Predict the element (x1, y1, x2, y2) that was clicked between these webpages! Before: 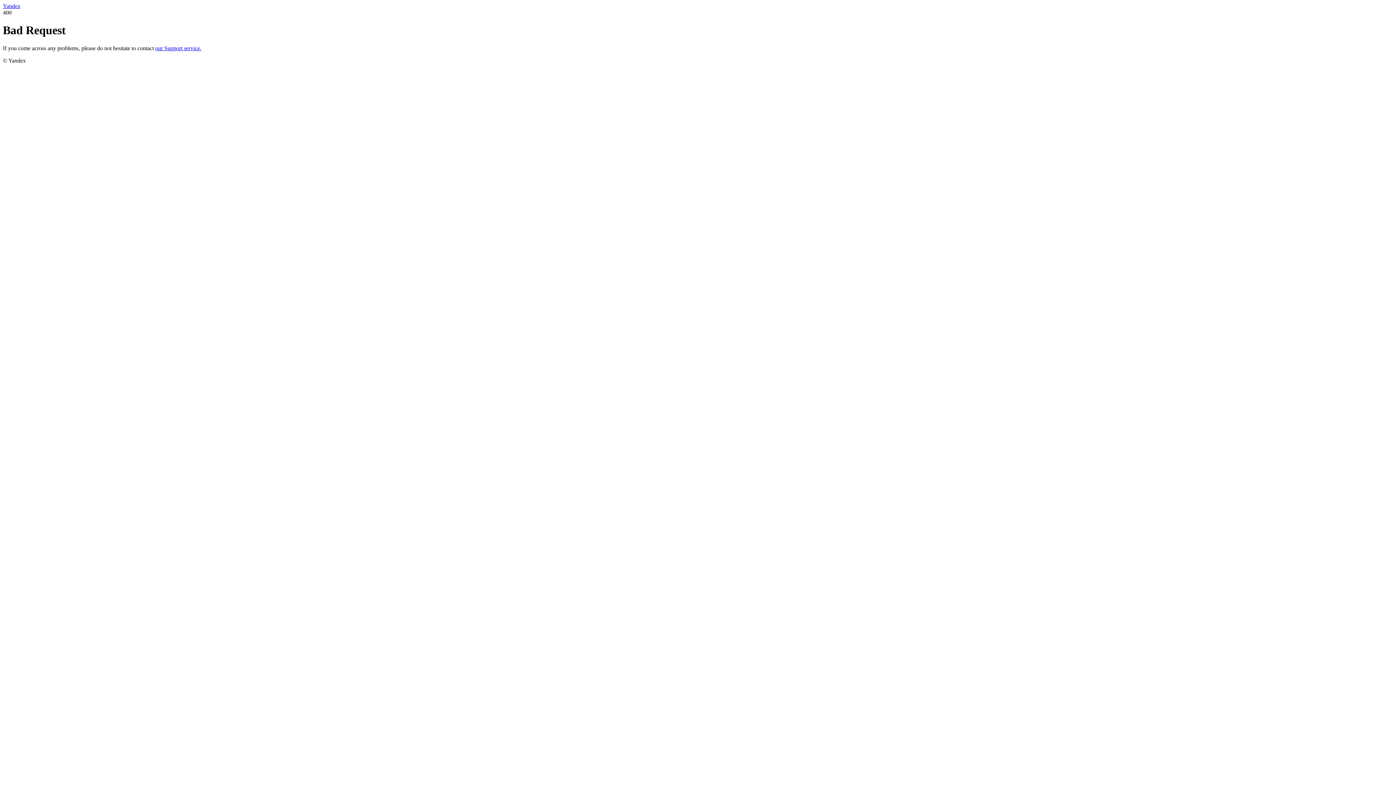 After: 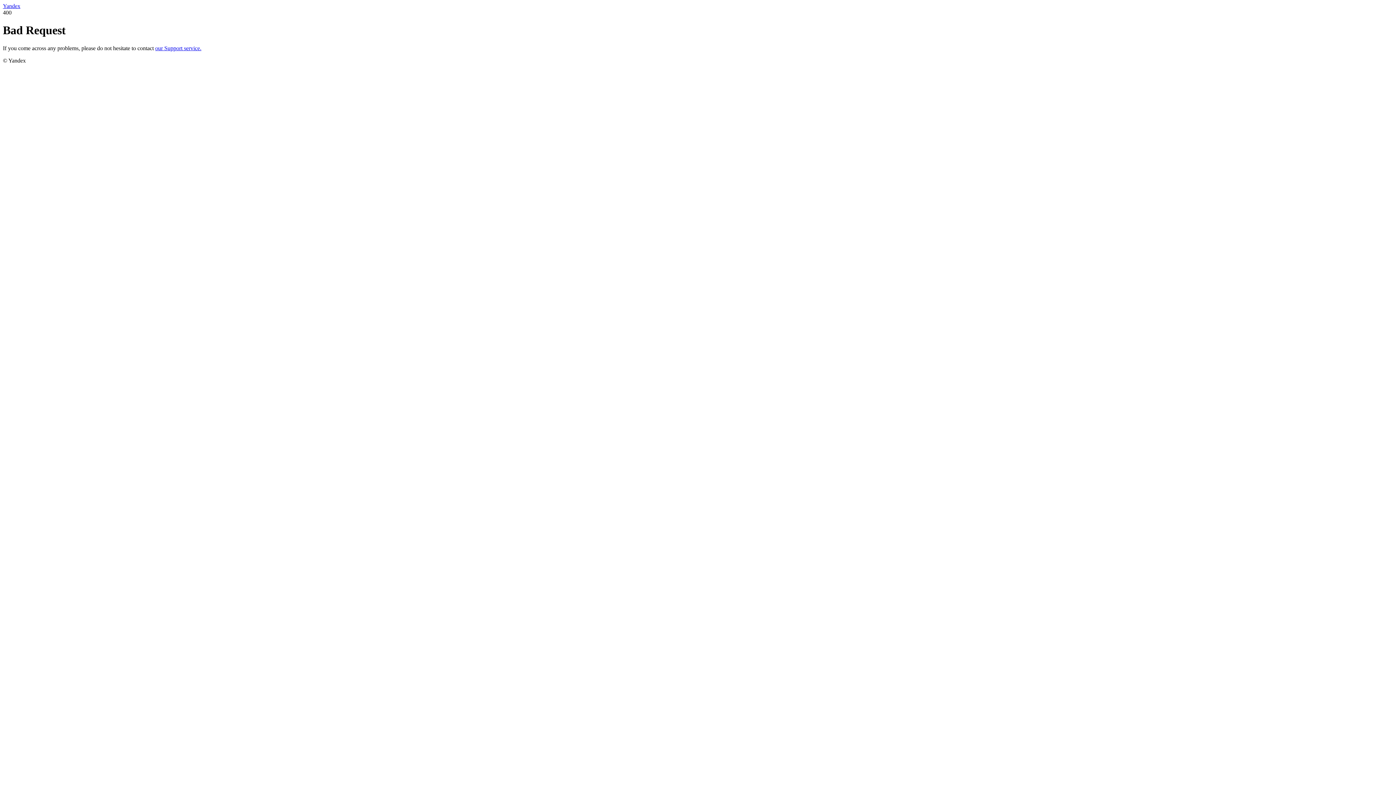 Action: bbox: (2, 2, 20, 9) label: Yandex